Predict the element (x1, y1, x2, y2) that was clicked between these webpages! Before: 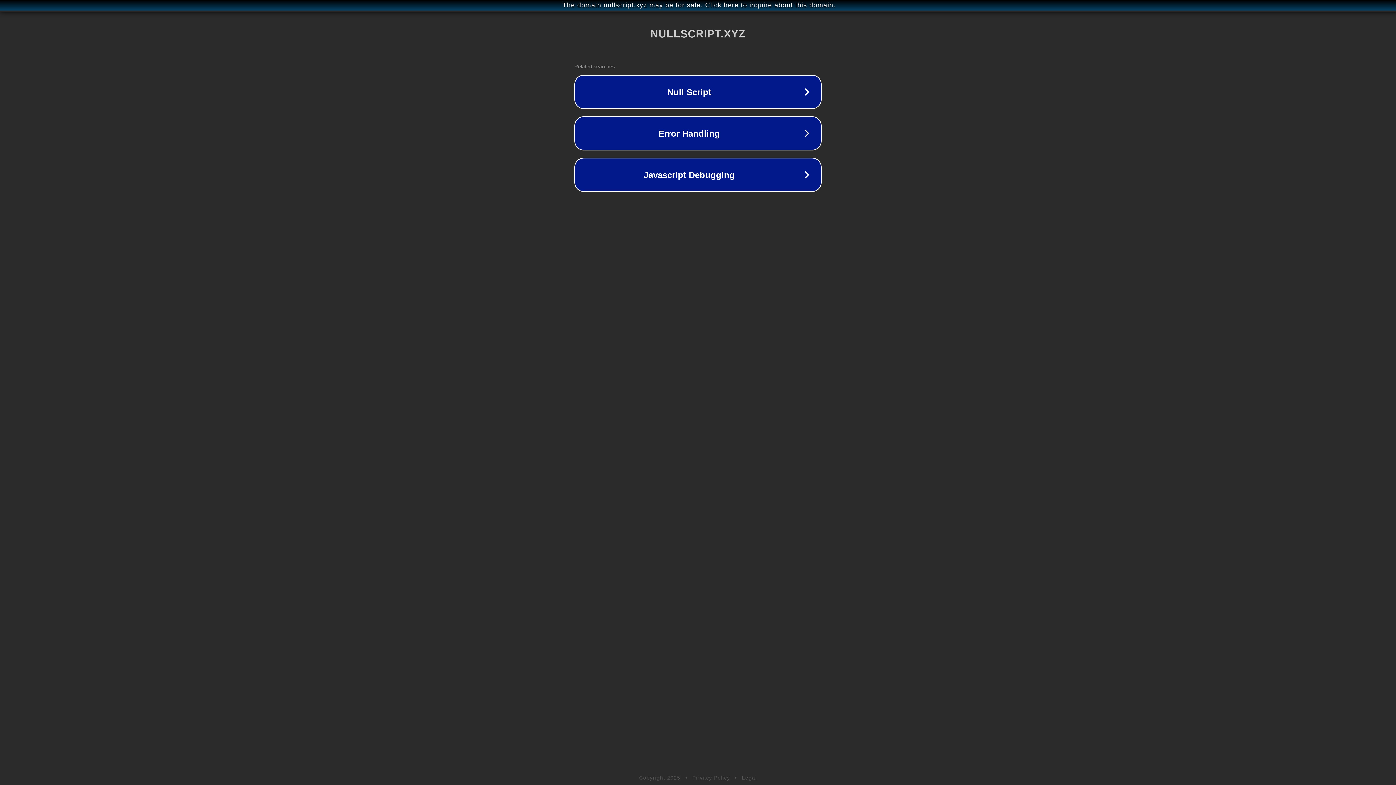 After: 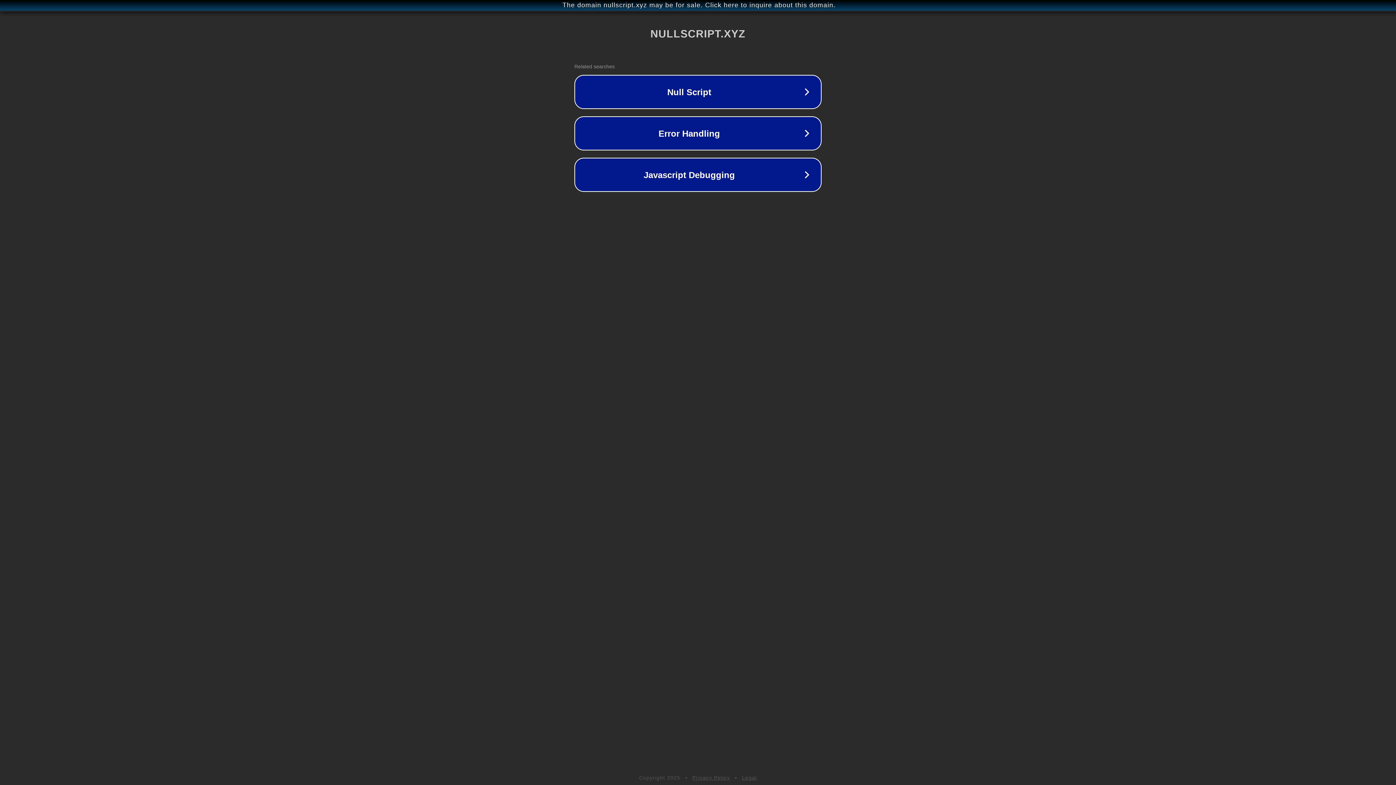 Action: label: Legal bbox: (742, 775, 757, 781)